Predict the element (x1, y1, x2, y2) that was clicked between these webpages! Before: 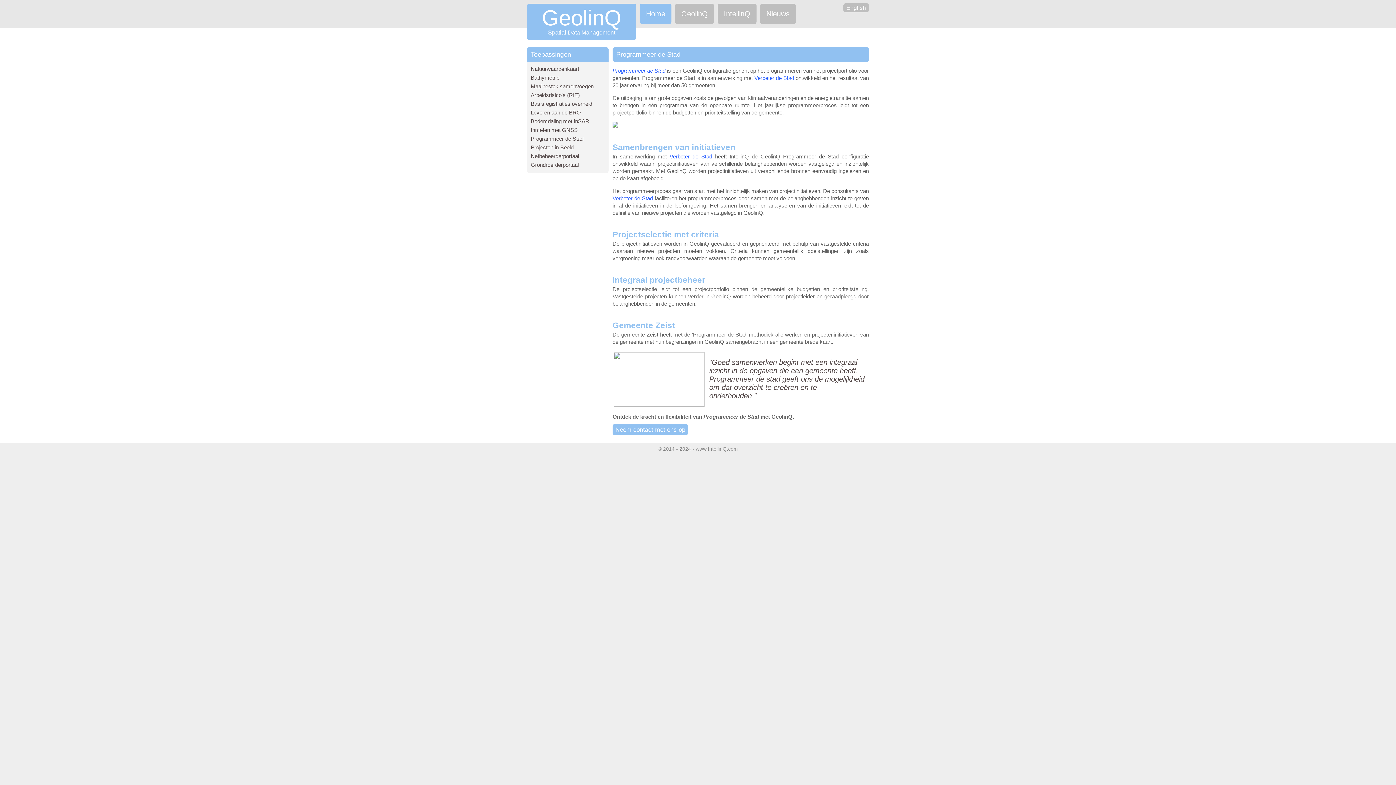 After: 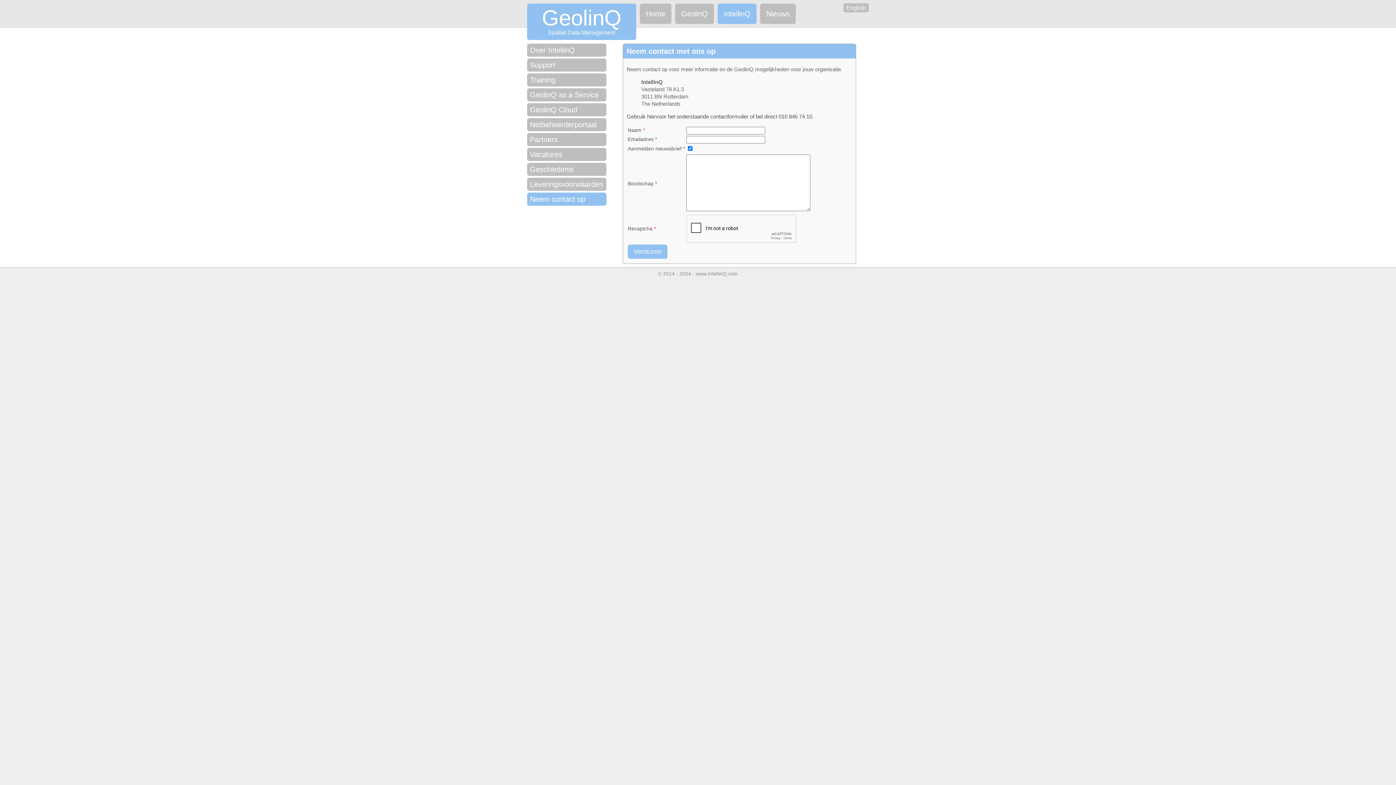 Action: label: Neem contact met ons op bbox: (612, 424, 688, 435)